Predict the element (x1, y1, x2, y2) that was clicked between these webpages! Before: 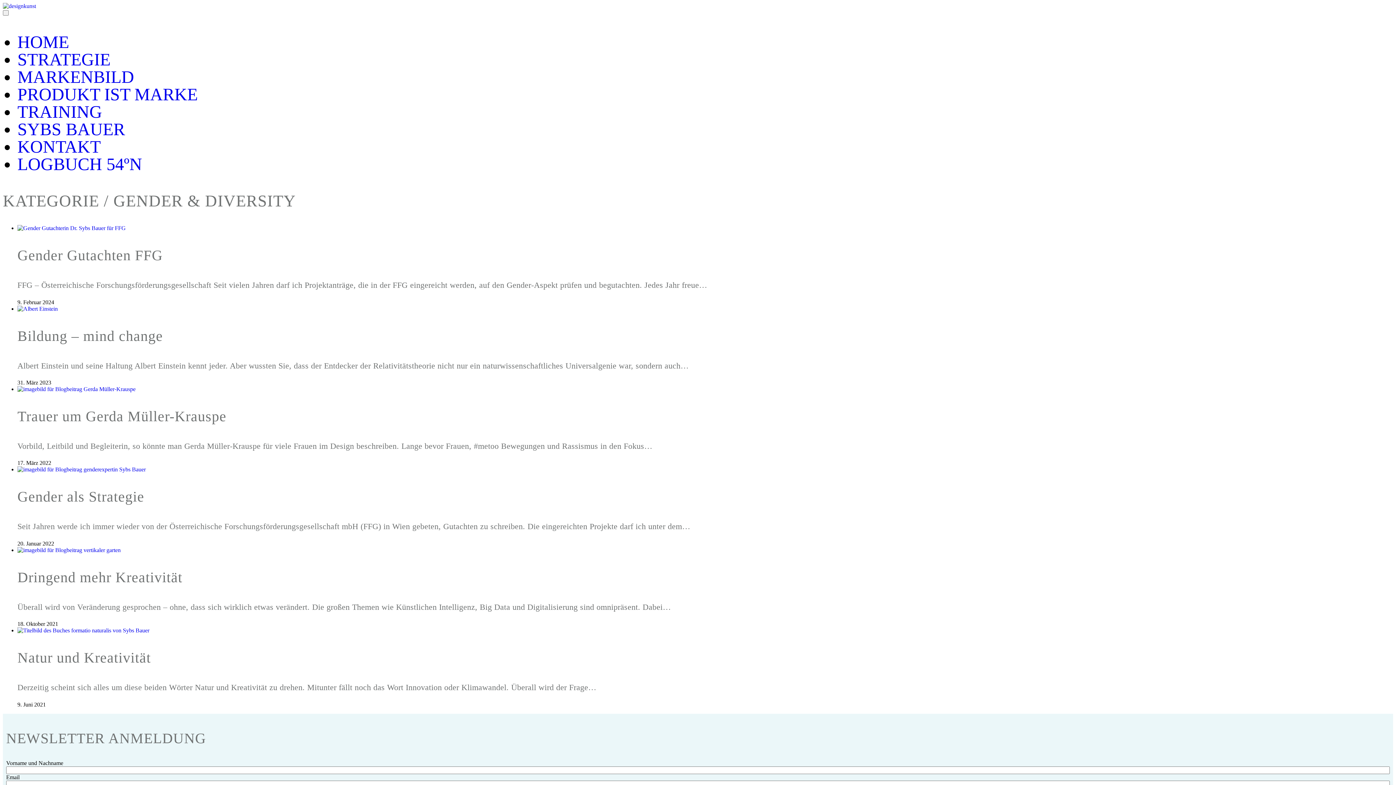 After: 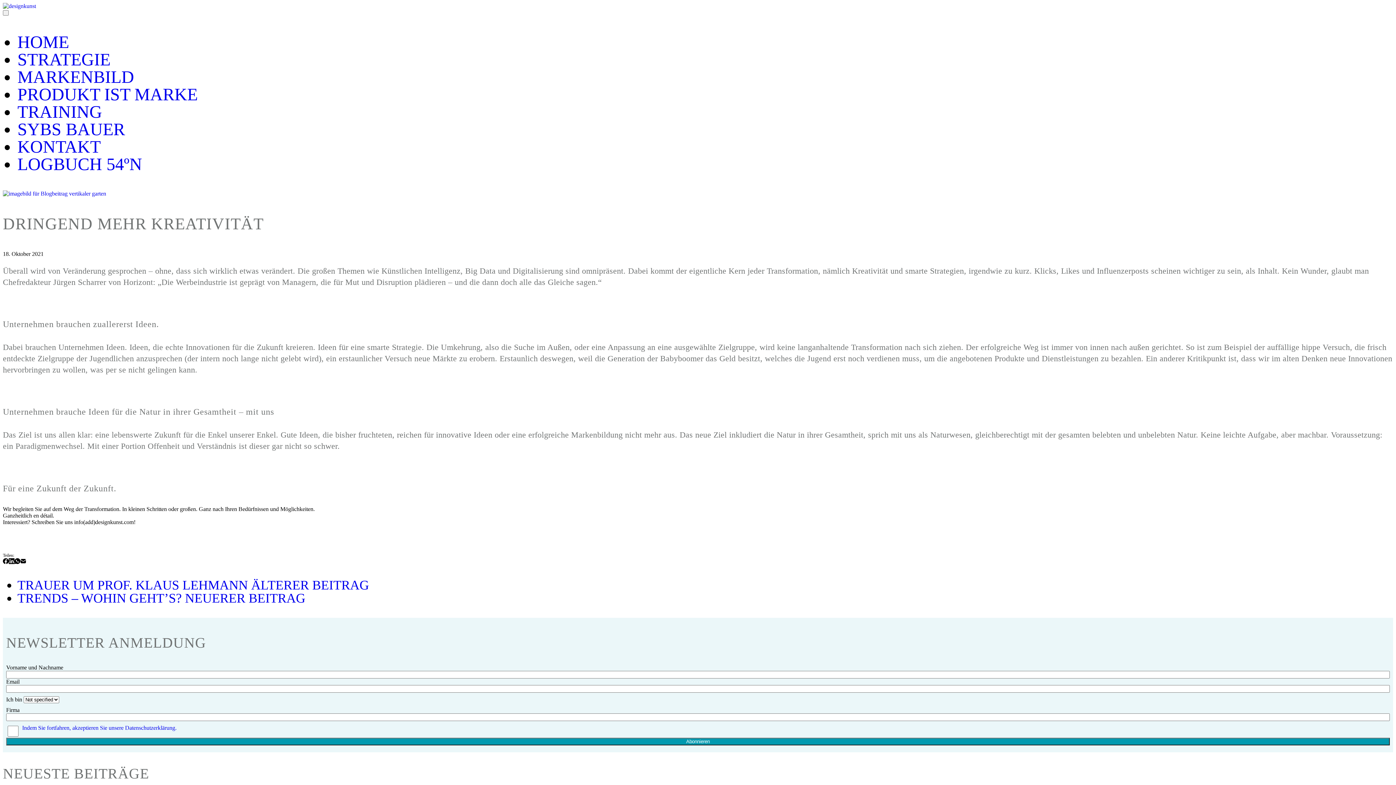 Action: label: Dringend mehr Kreativität bbox: (17, 569, 182, 585)